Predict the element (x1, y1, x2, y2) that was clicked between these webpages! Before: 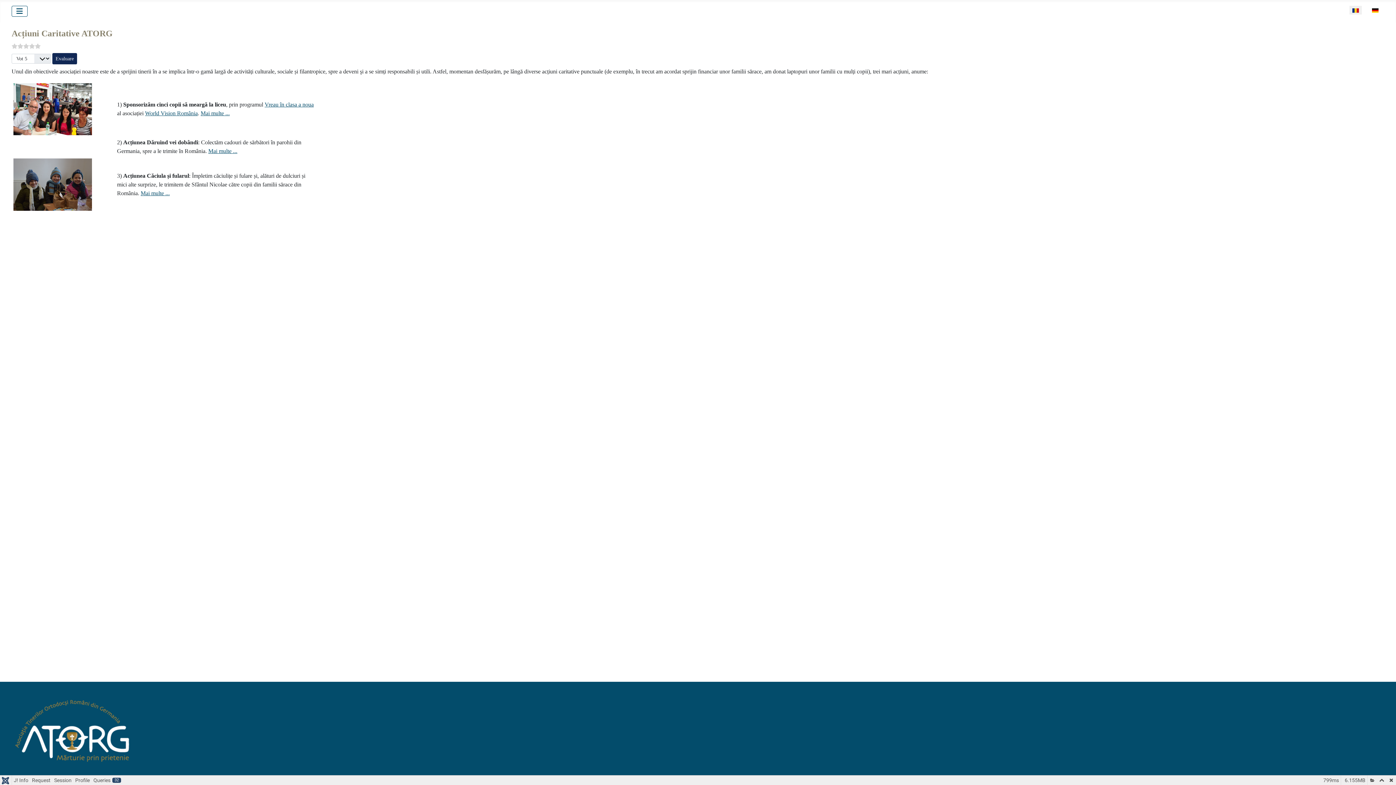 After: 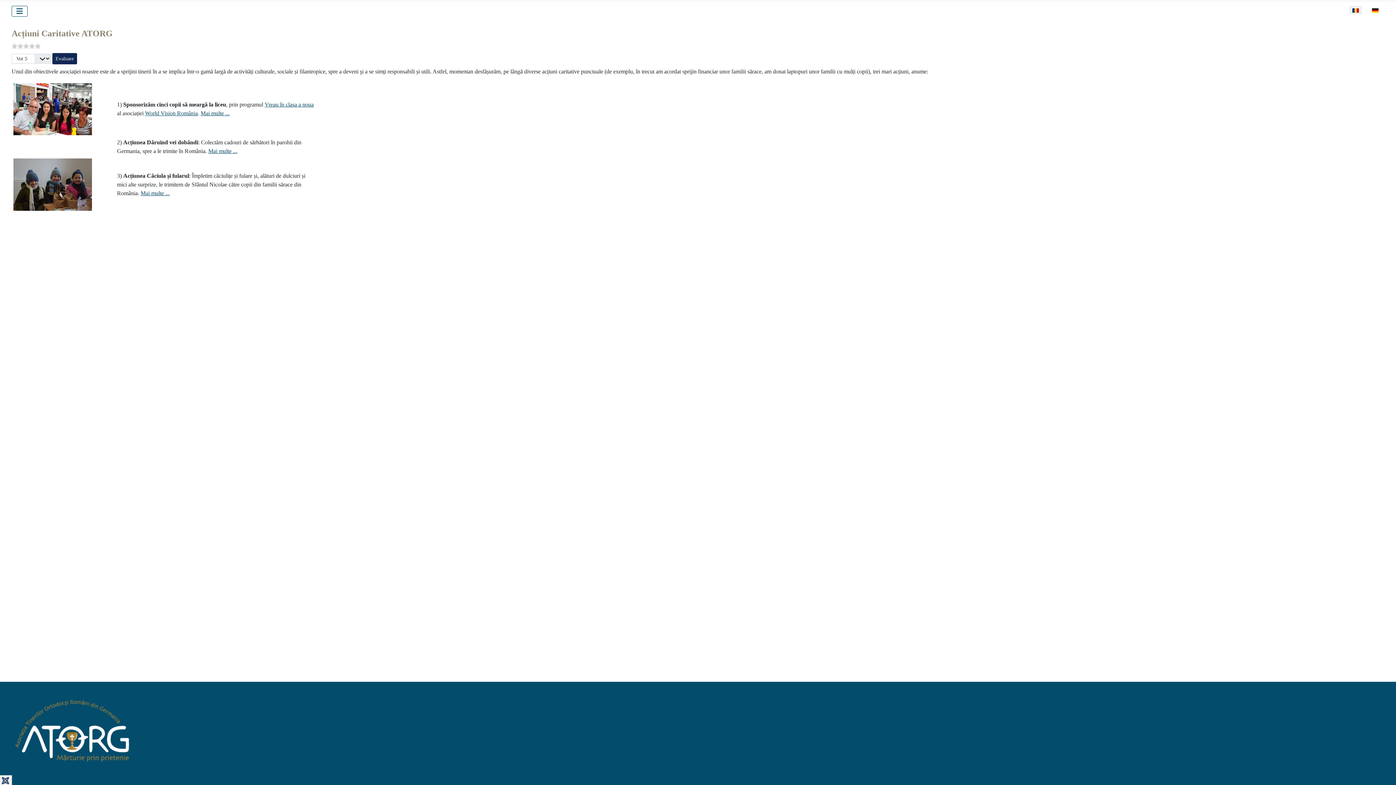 Action: bbox: (1386, 776, 1396, 785)